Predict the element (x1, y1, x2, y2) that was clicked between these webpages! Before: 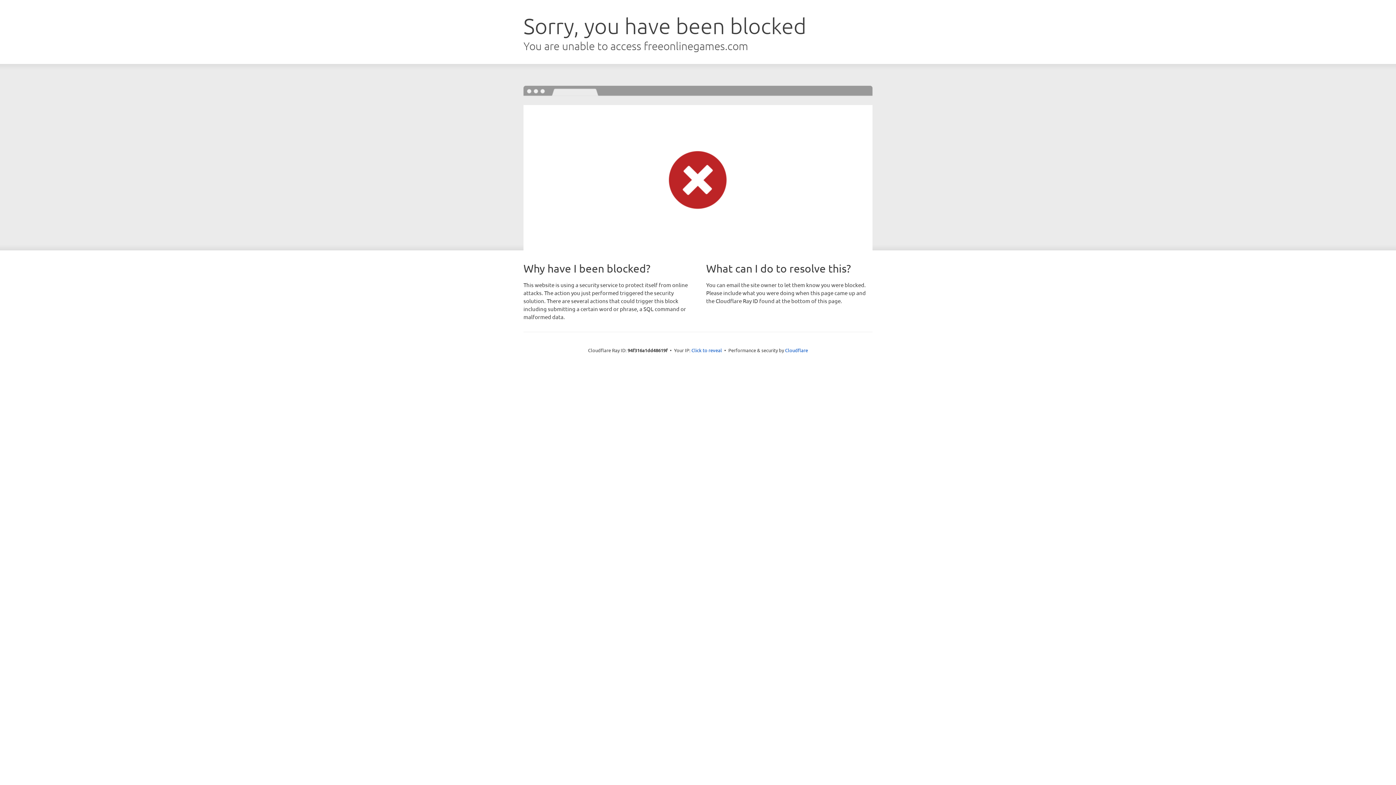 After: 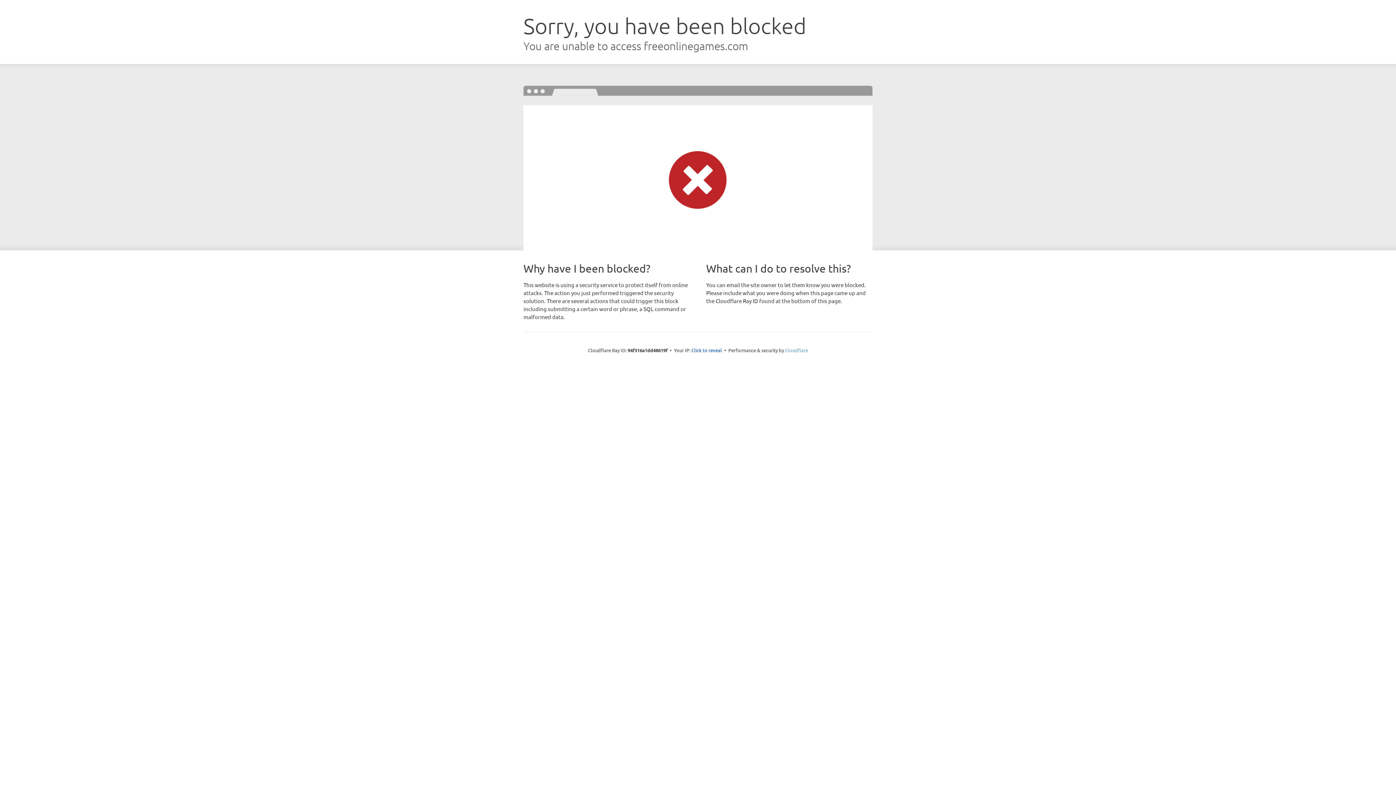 Action: bbox: (785, 347, 808, 353) label: Cloudflare